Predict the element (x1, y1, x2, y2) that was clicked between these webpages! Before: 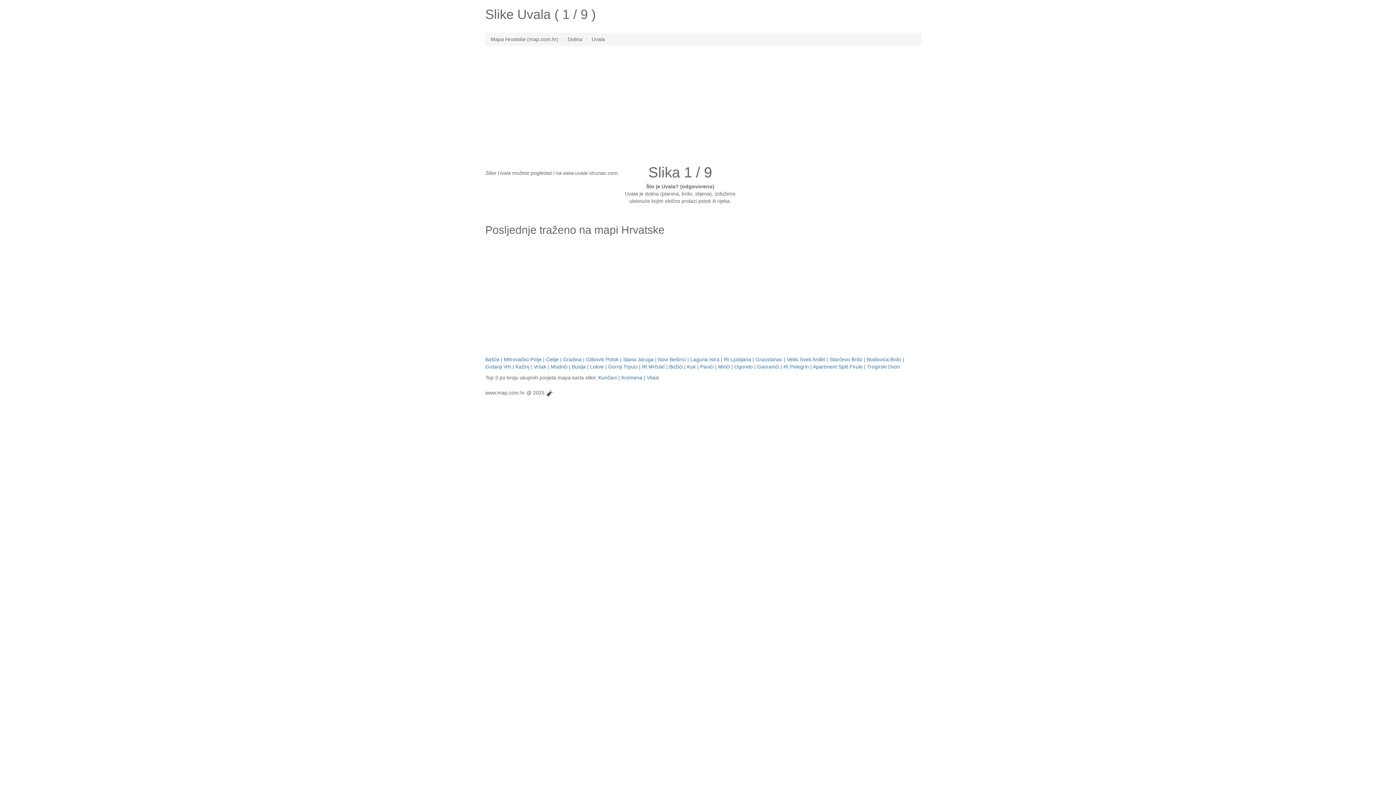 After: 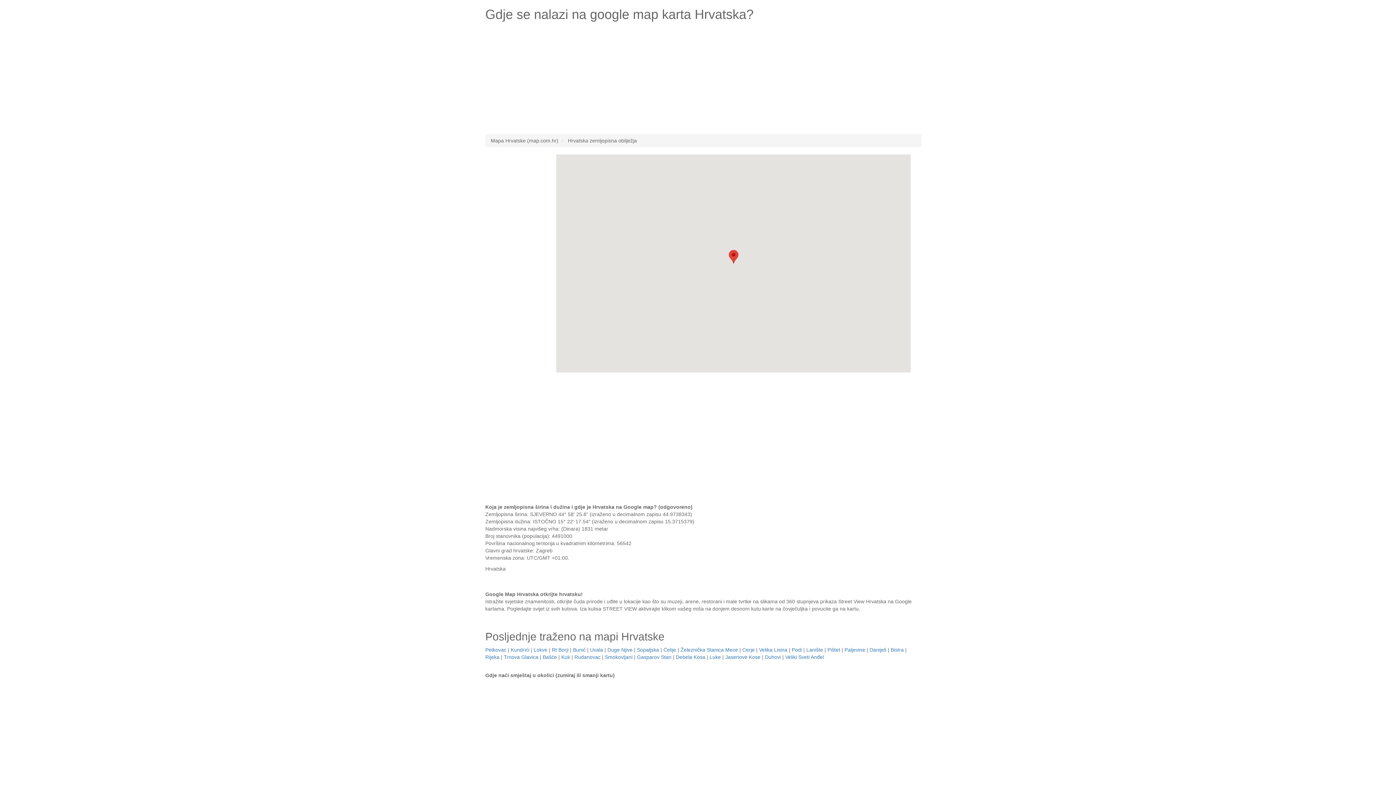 Action: bbox: (490, 36, 558, 42) label: Mapa Hrvatske (map.com.hr)